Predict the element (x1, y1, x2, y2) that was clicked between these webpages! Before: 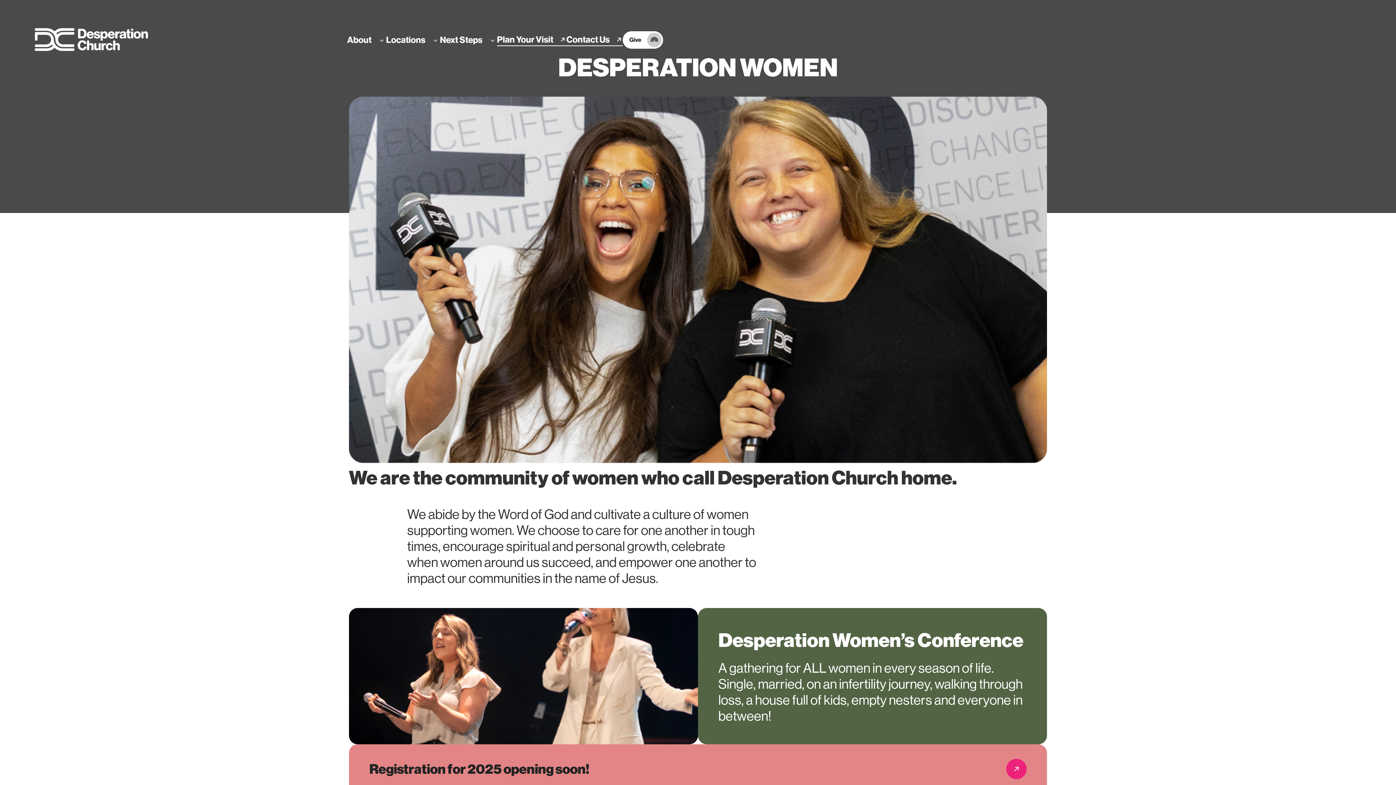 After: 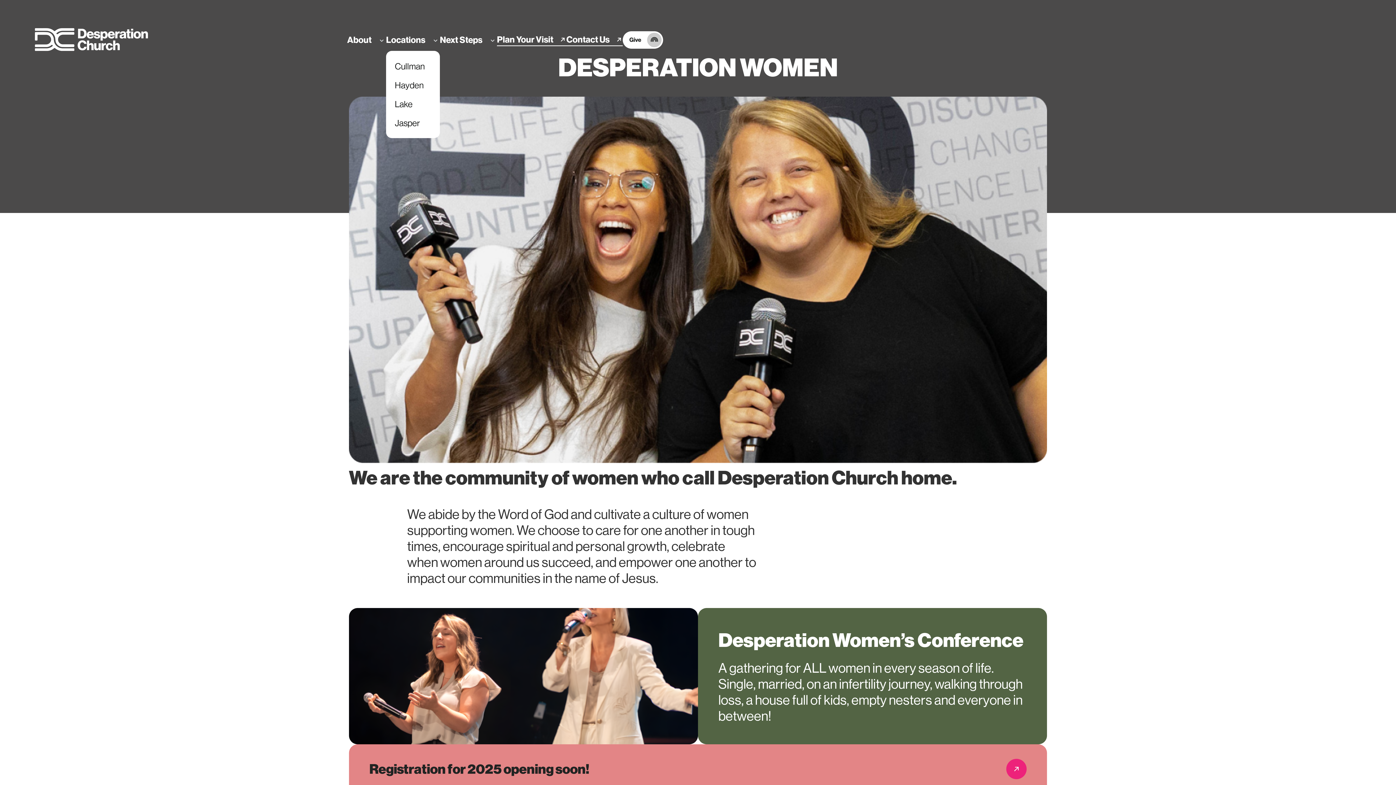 Action: bbox: (386, 34, 440, 45) label: Locations